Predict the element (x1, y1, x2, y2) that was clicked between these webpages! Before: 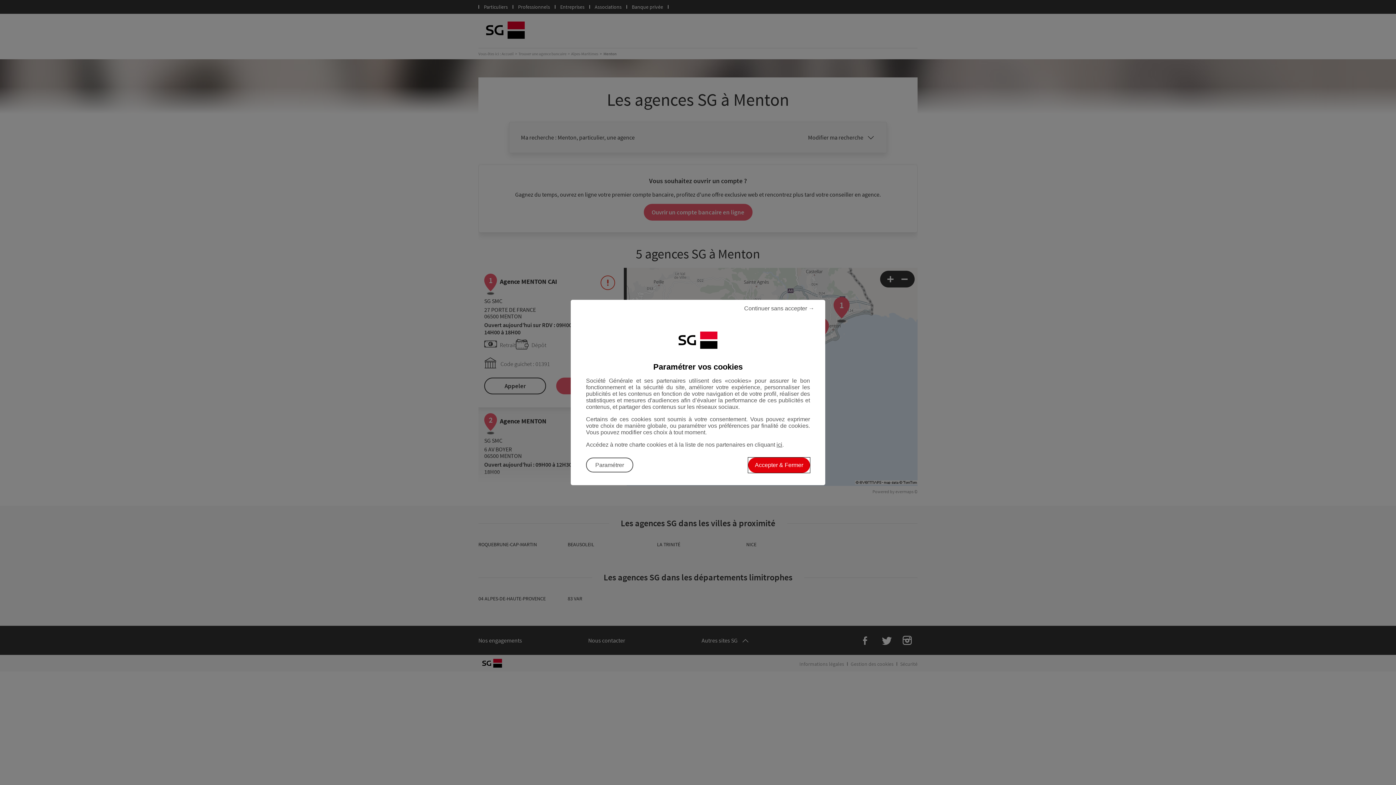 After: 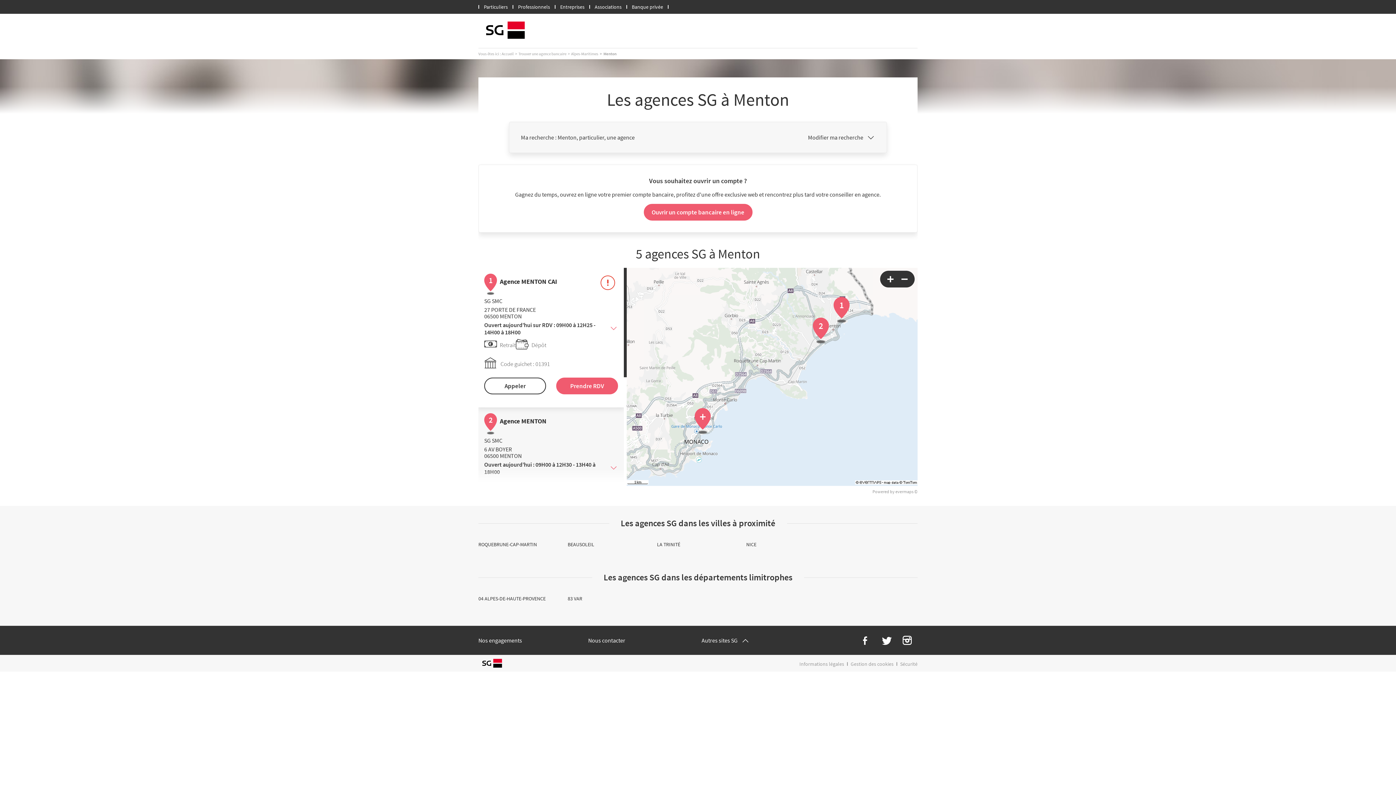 Action: bbox: (748, 457, 810, 473) label: Accepter les cookies et fermer la boite de dialogue